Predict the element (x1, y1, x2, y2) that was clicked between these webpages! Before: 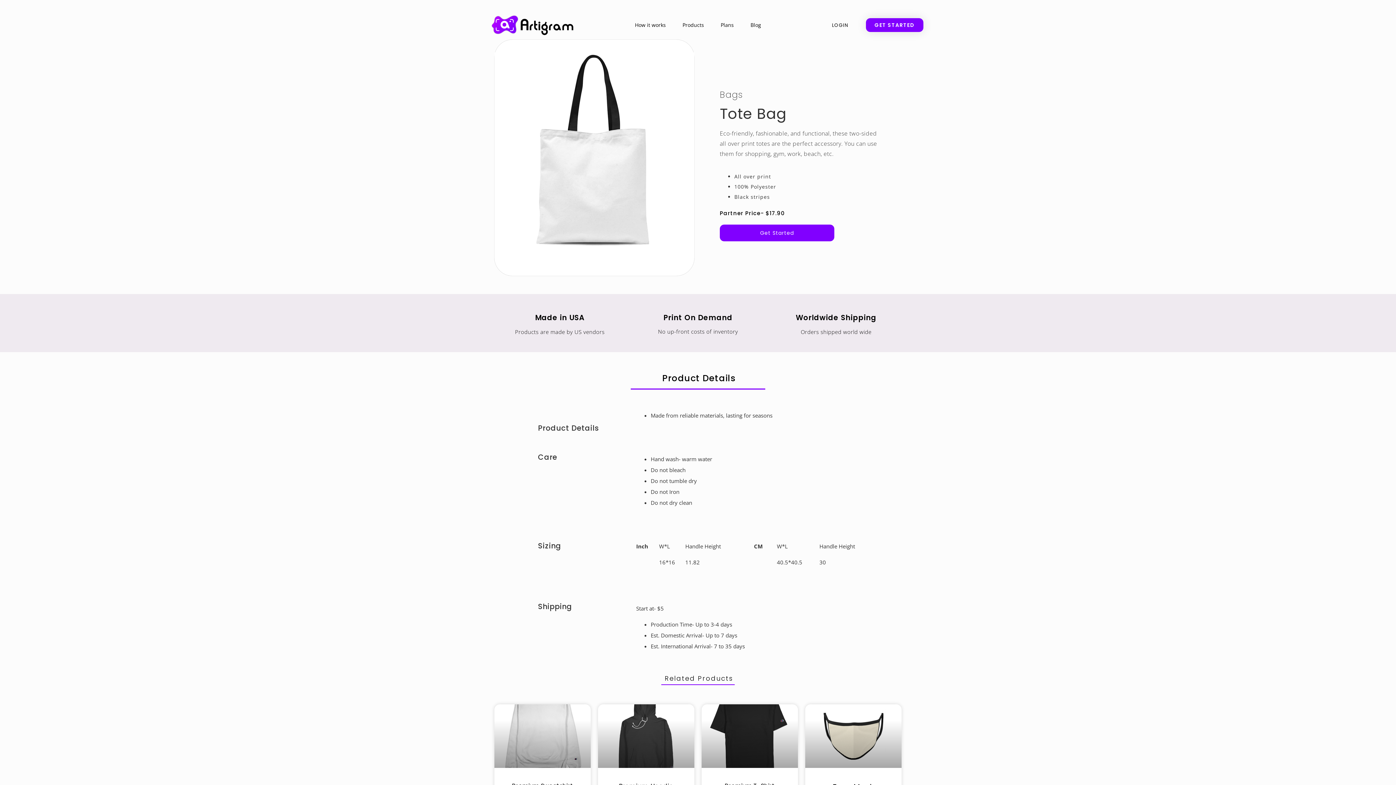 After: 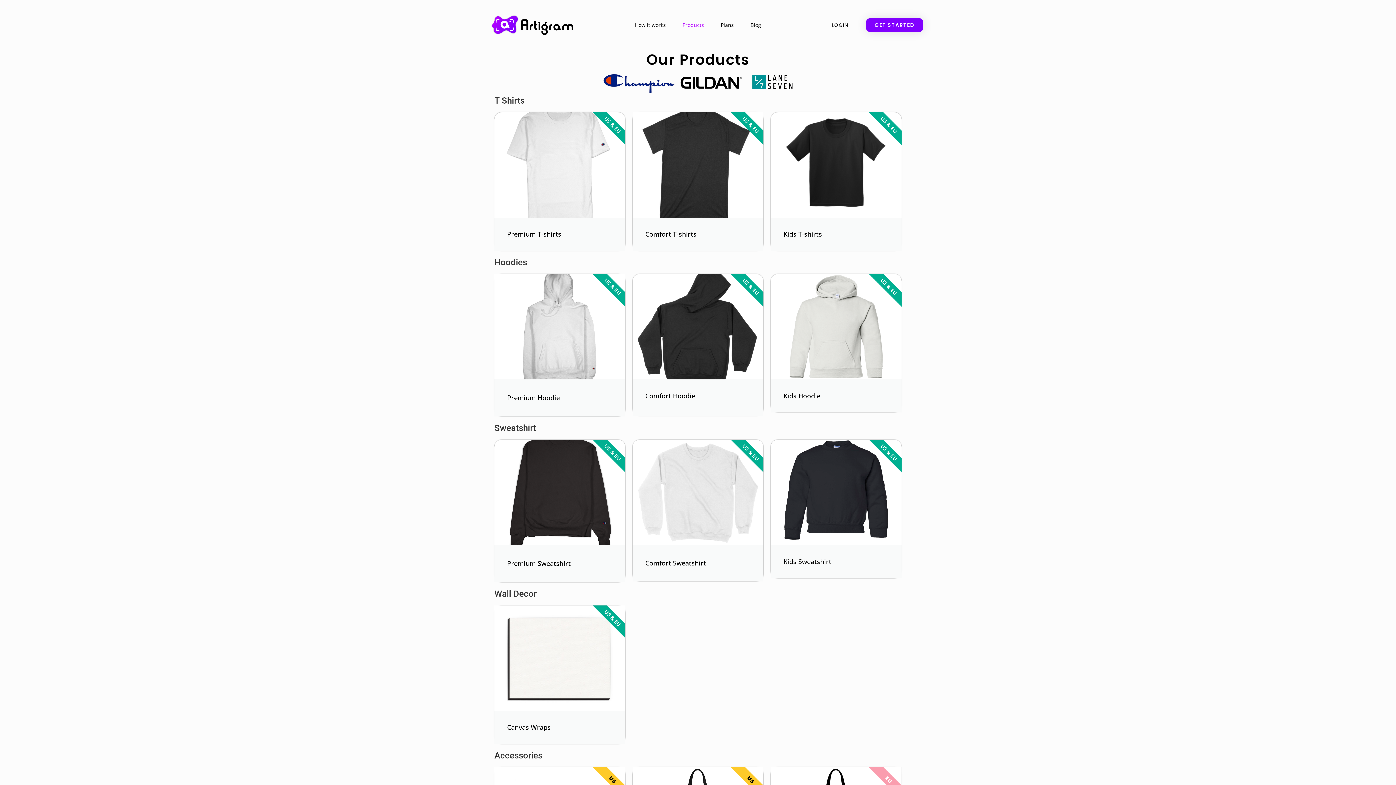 Action: bbox: (675, 17, 711, 32) label: Products